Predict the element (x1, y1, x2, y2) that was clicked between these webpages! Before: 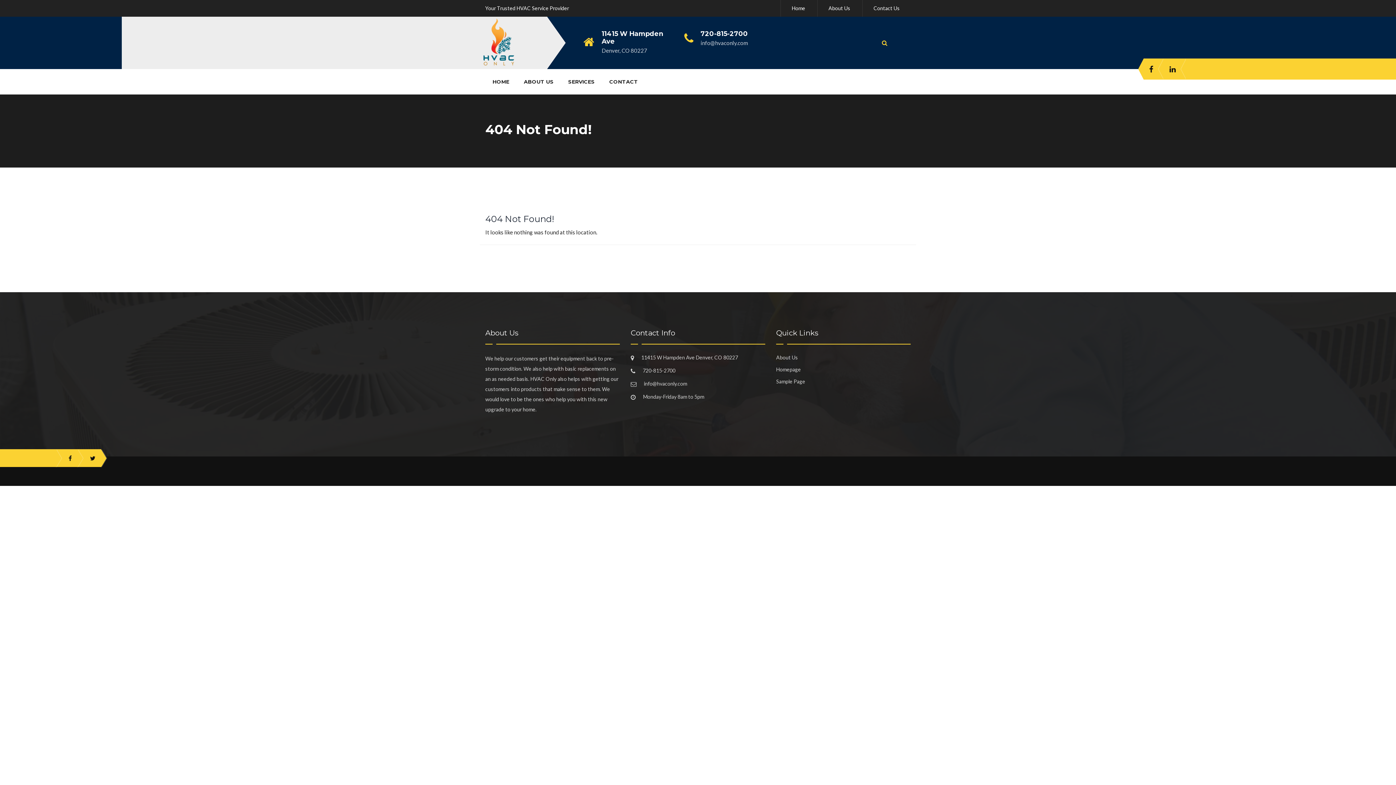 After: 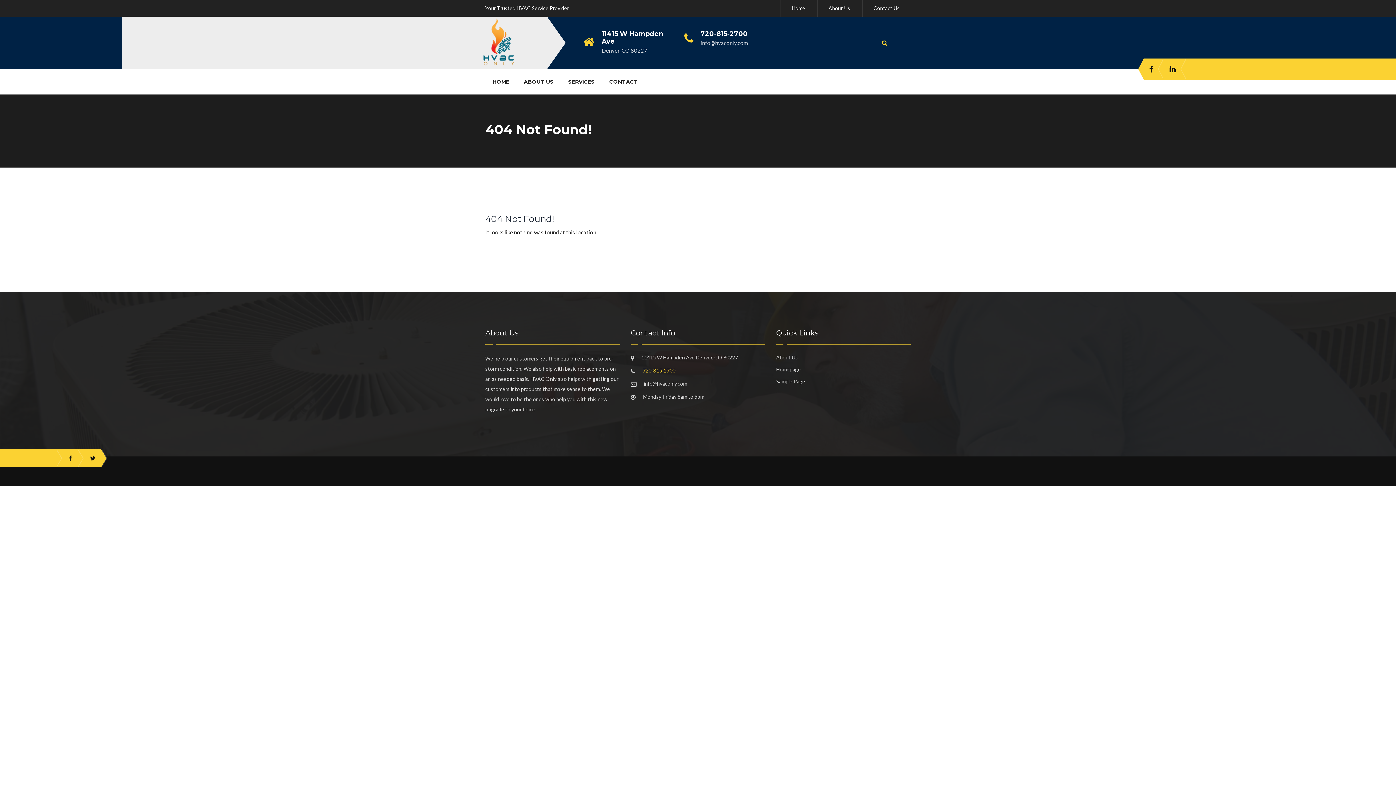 Action: bbox: (642, 366, 675, 374) label: 720-815-2700